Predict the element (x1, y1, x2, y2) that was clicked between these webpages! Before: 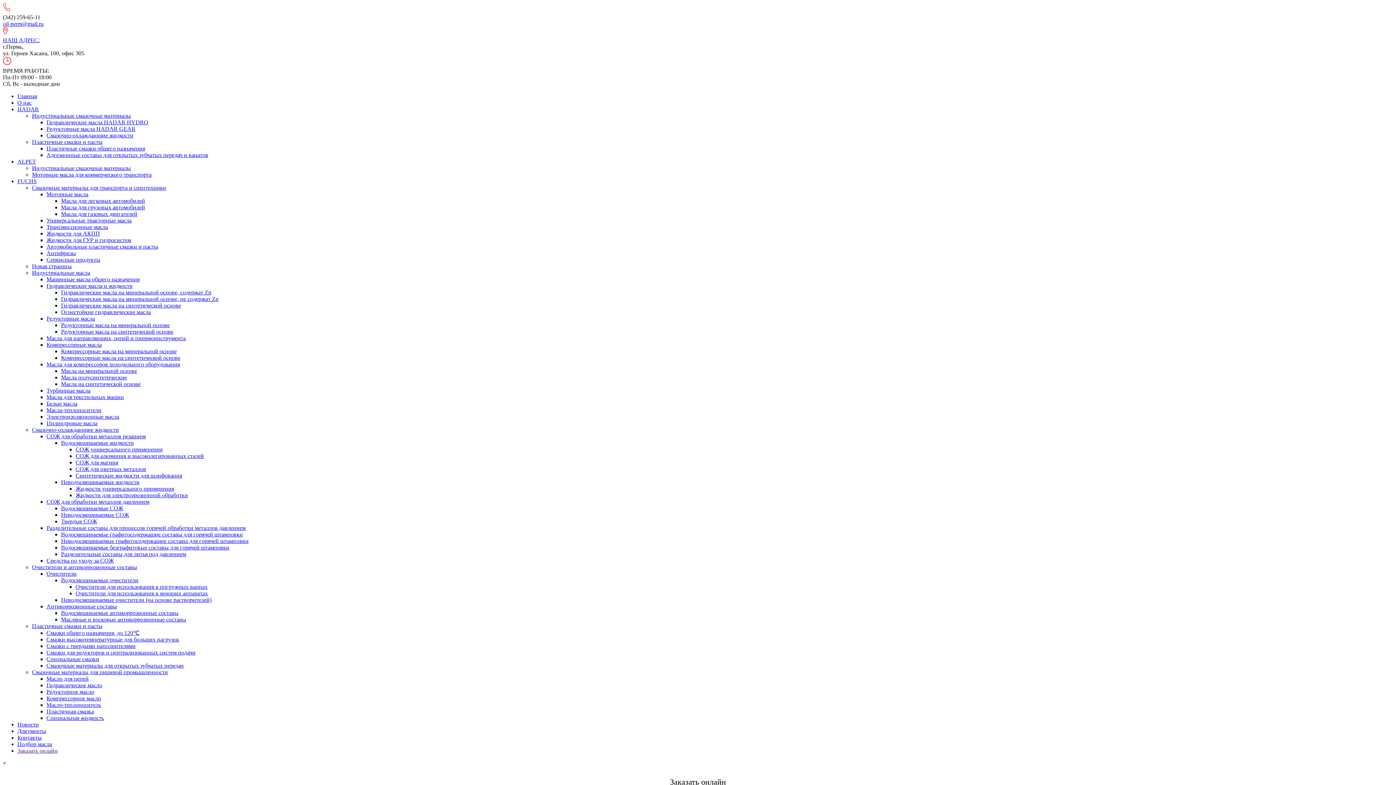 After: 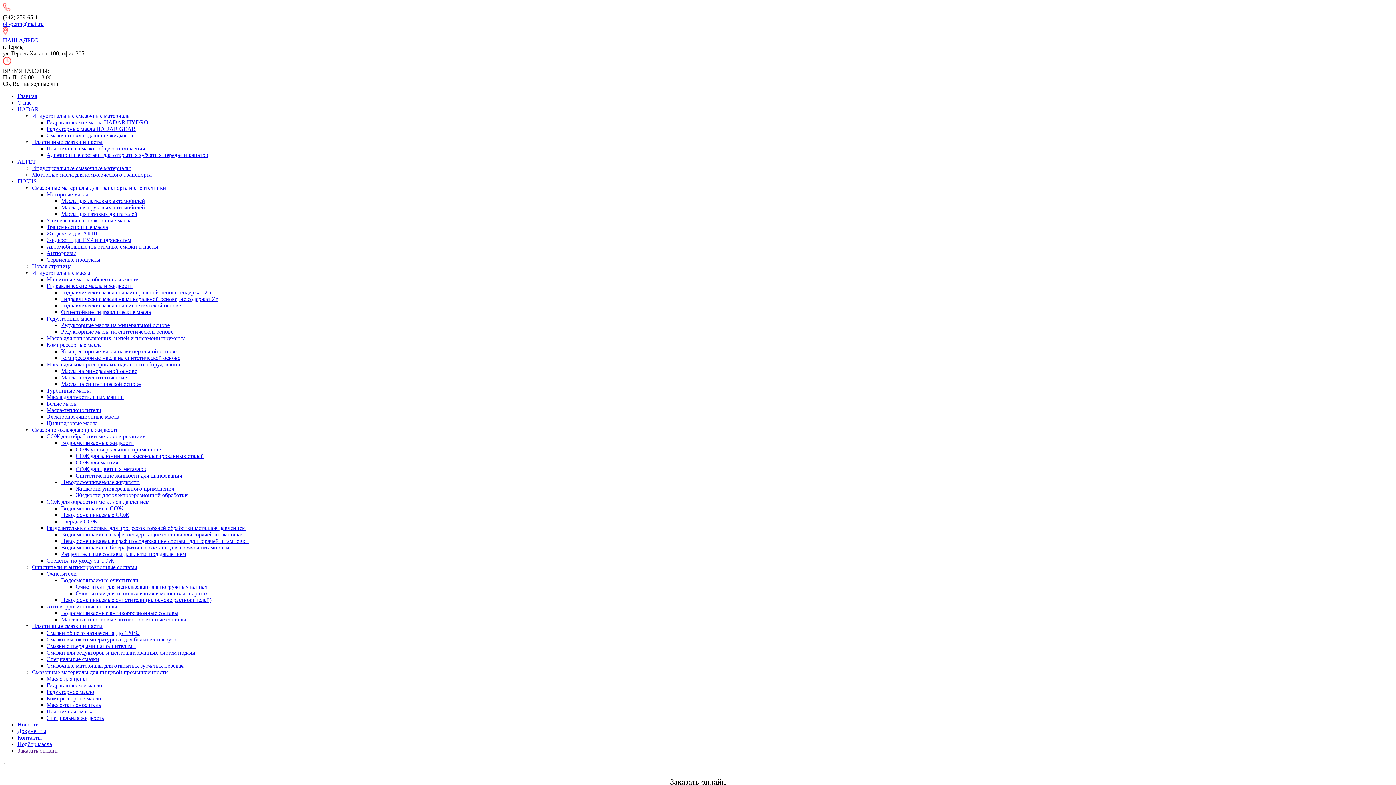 Action: label: Масла для текстильных машин bbox: (46, 394, 124, 400)